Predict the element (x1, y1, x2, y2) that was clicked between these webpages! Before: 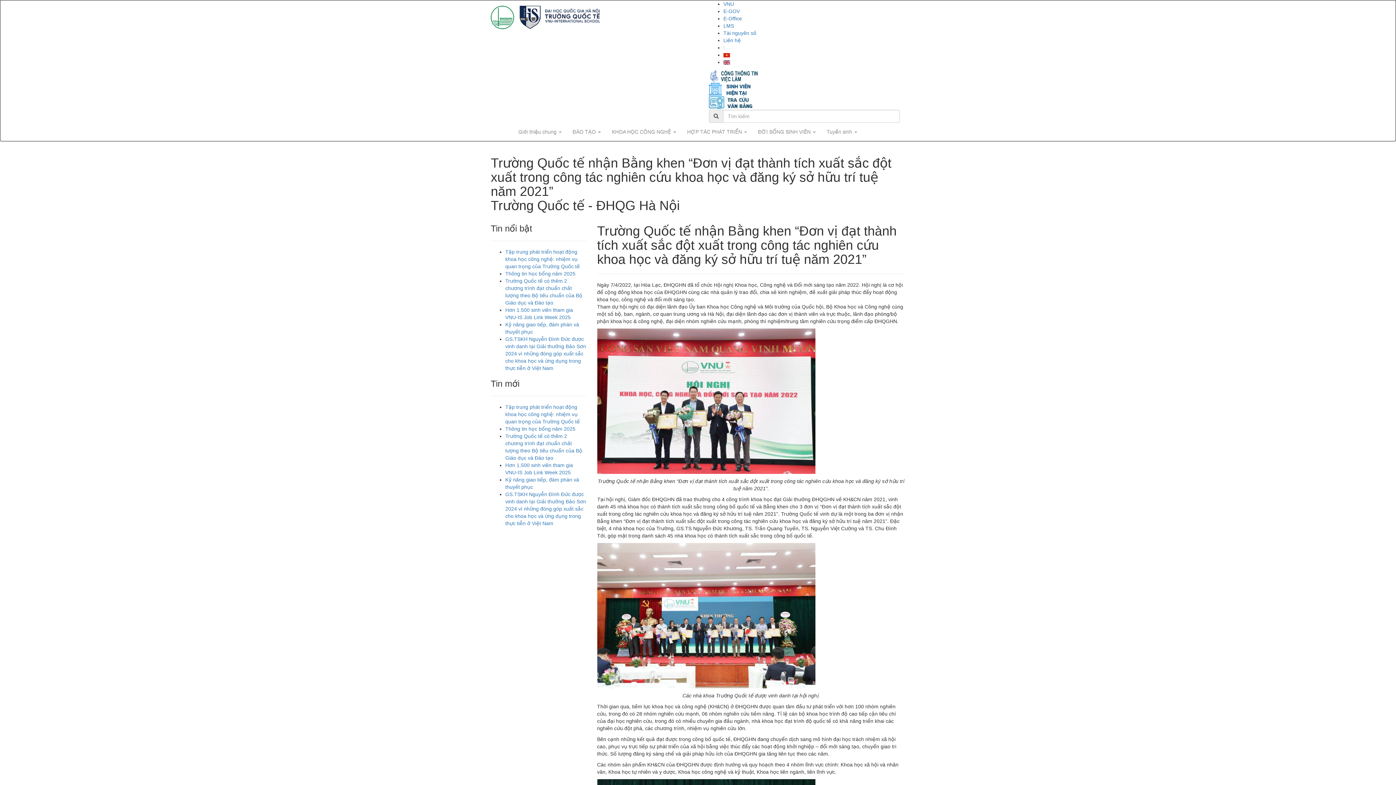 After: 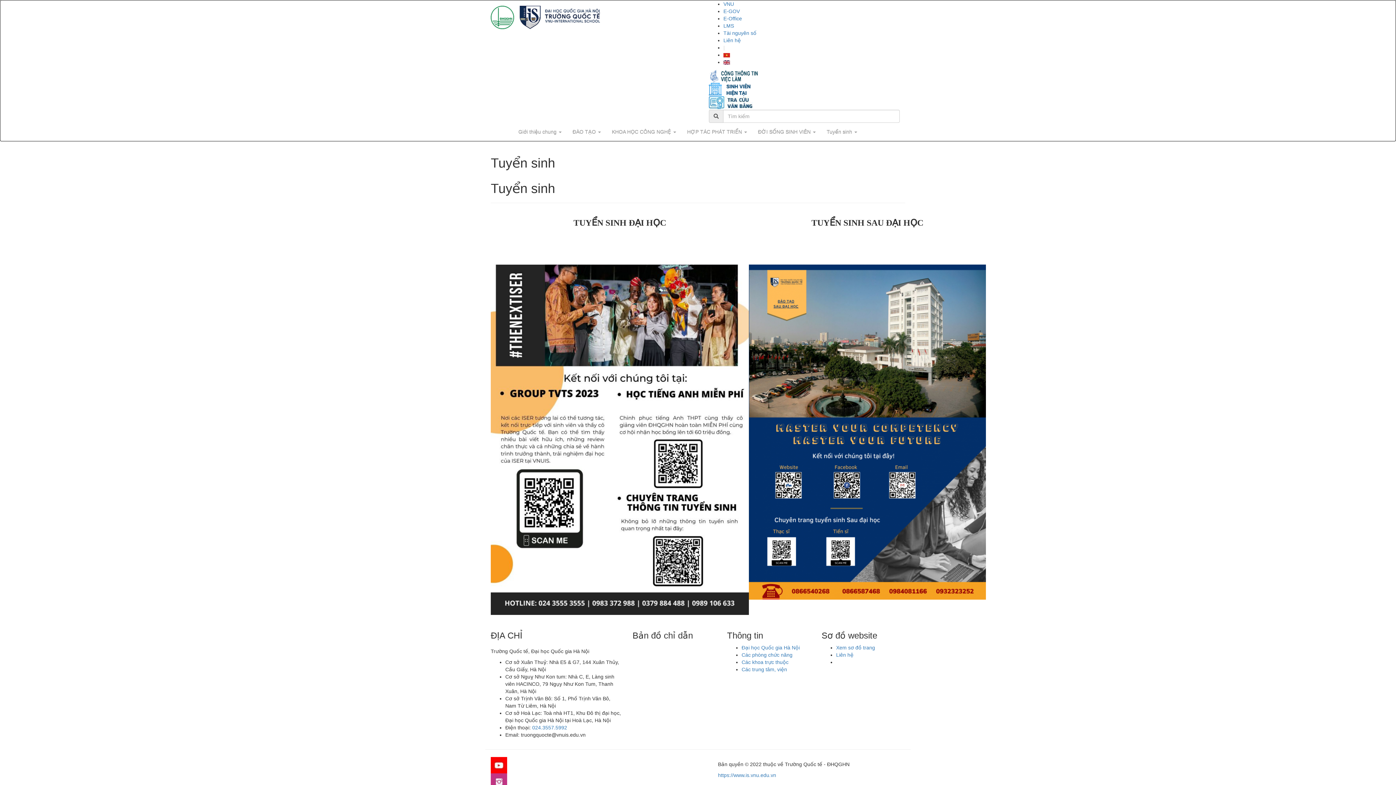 Action: bbox: (821, 122, 862, 141) label: Tuyển sinh 